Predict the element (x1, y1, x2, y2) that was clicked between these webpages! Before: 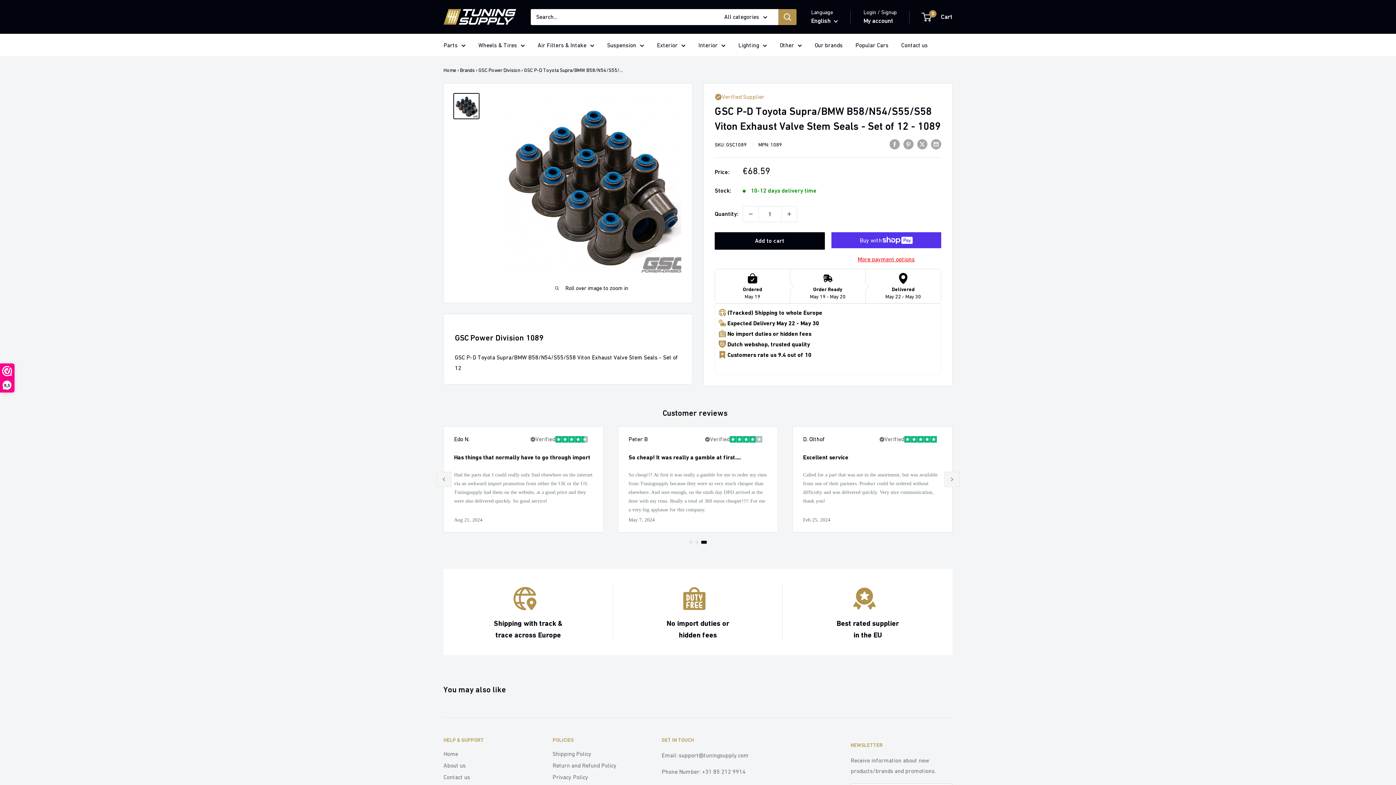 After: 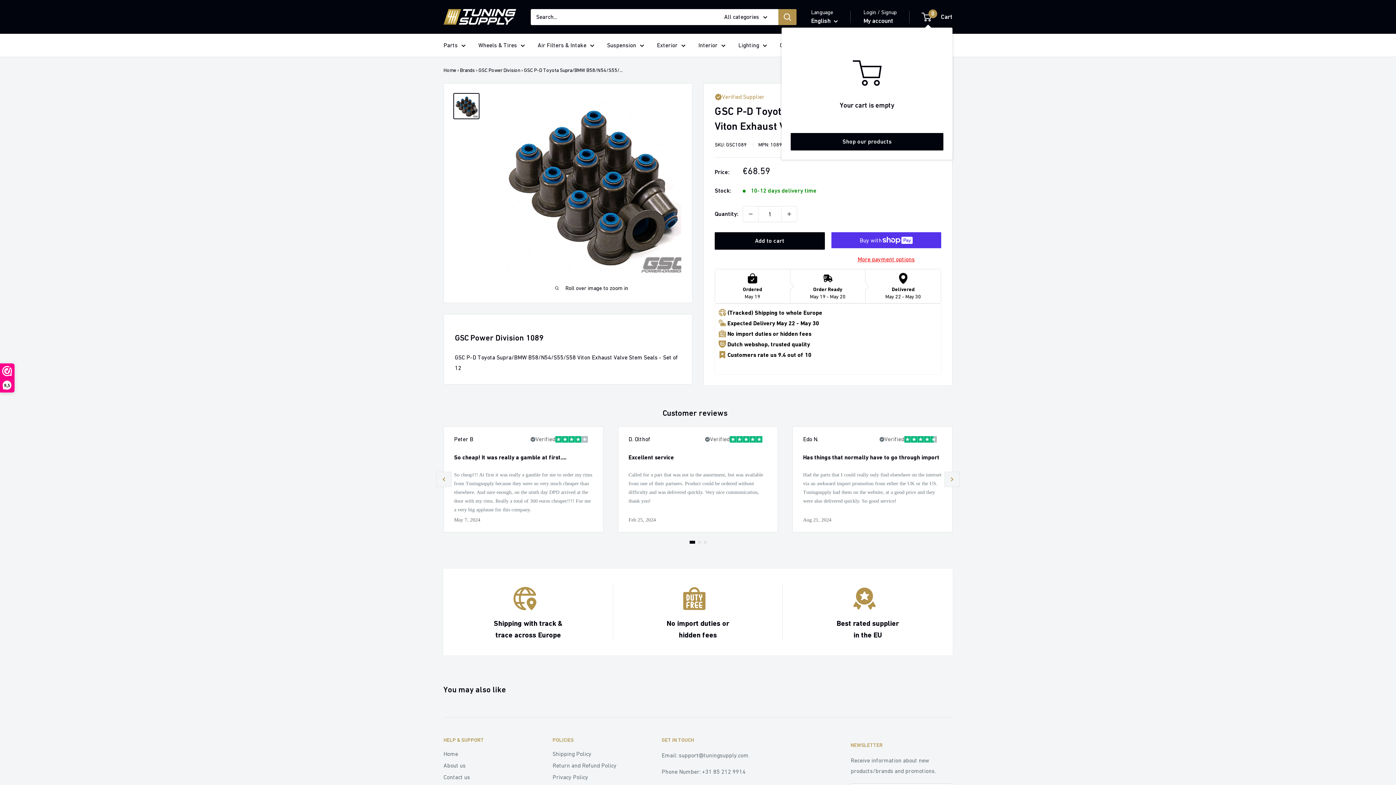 Action: label: 0
 Cart bbox: (922, 11, 952, 22)